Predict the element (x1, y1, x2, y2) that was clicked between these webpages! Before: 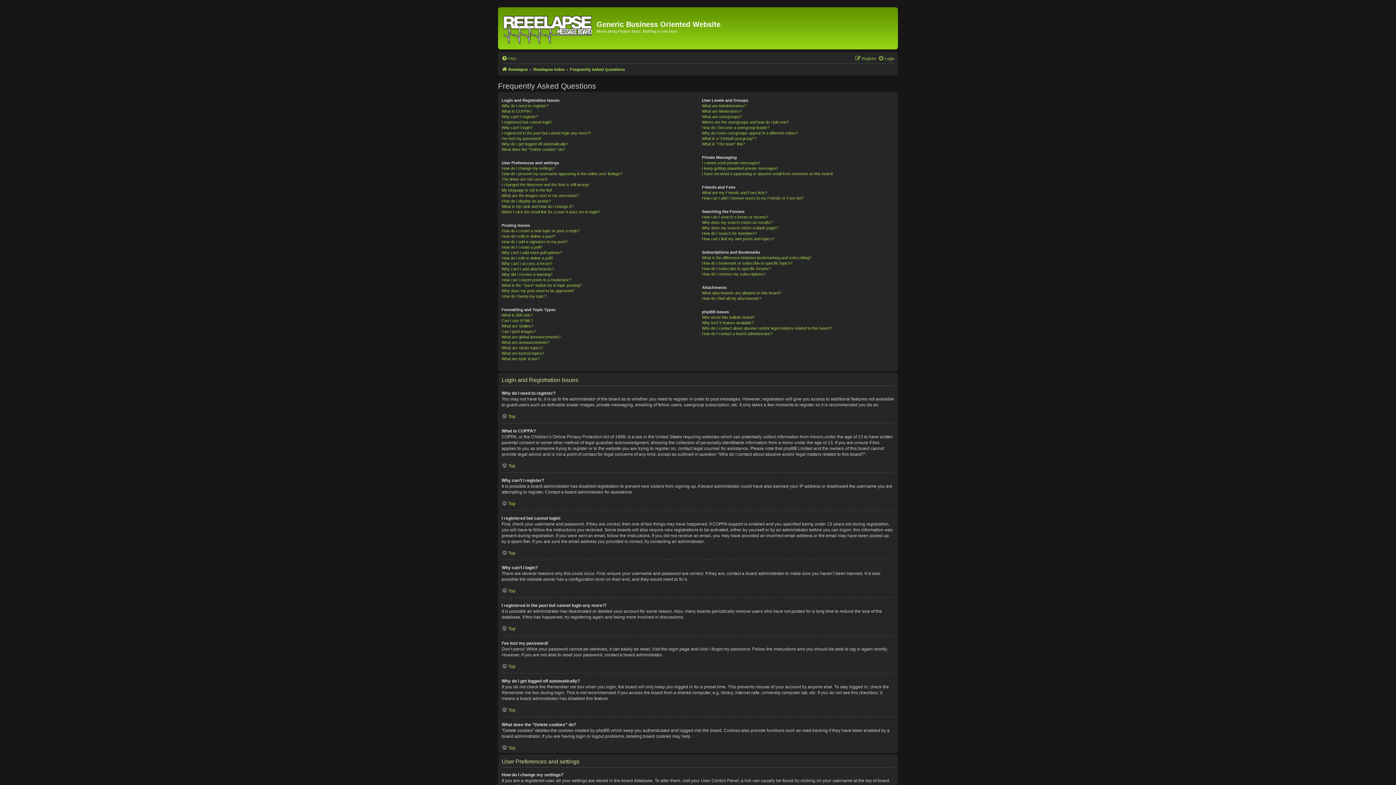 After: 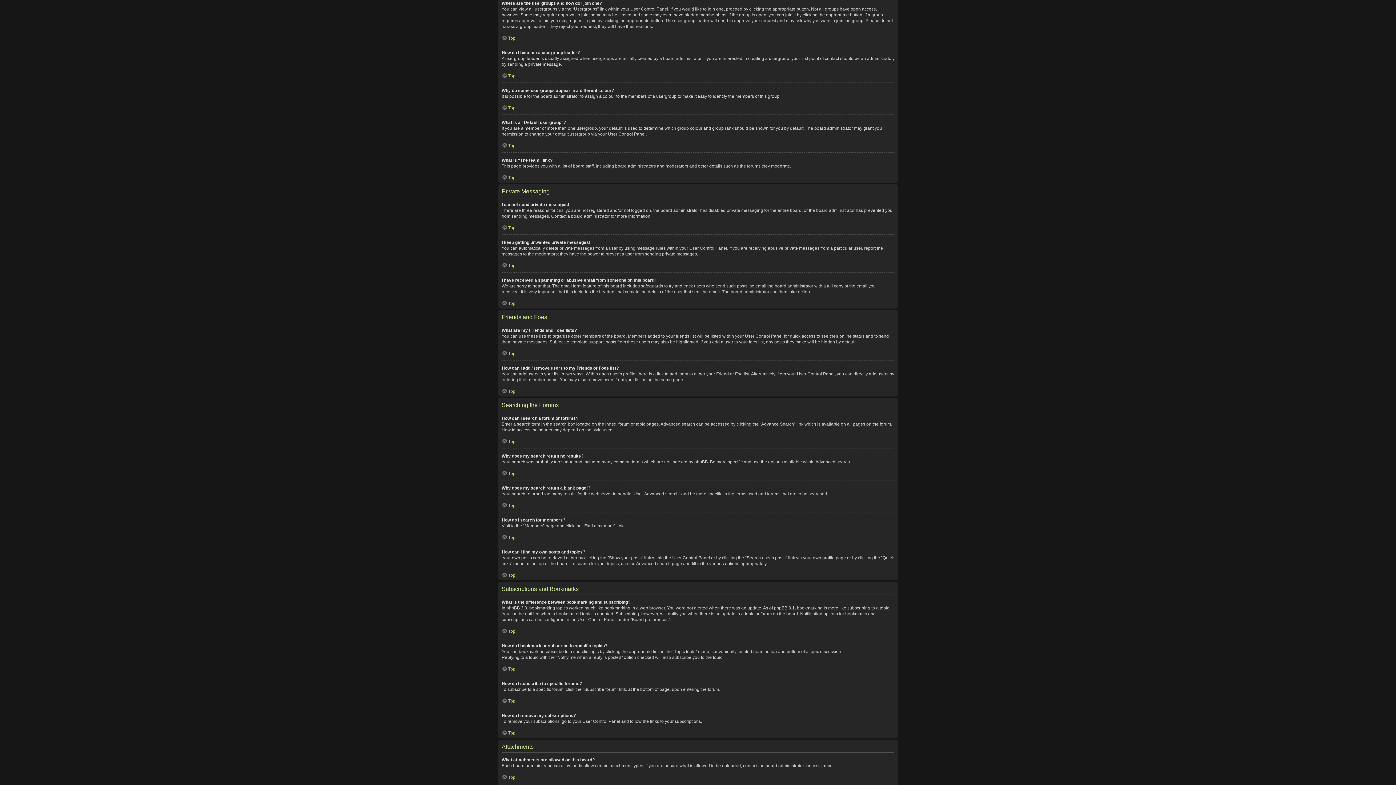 Action: label: Where are the usergroups and how do I join one? bbox: (702, 119, 789, 125)